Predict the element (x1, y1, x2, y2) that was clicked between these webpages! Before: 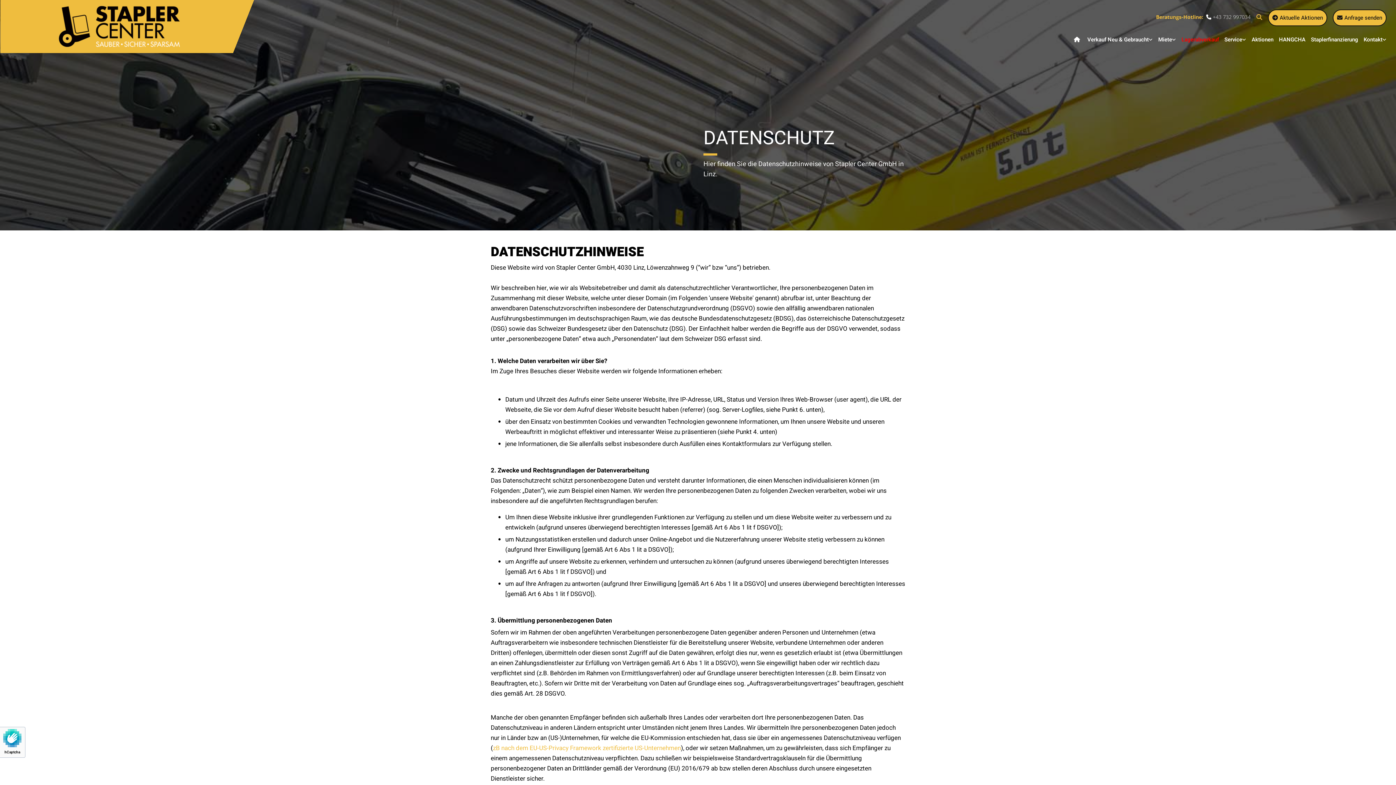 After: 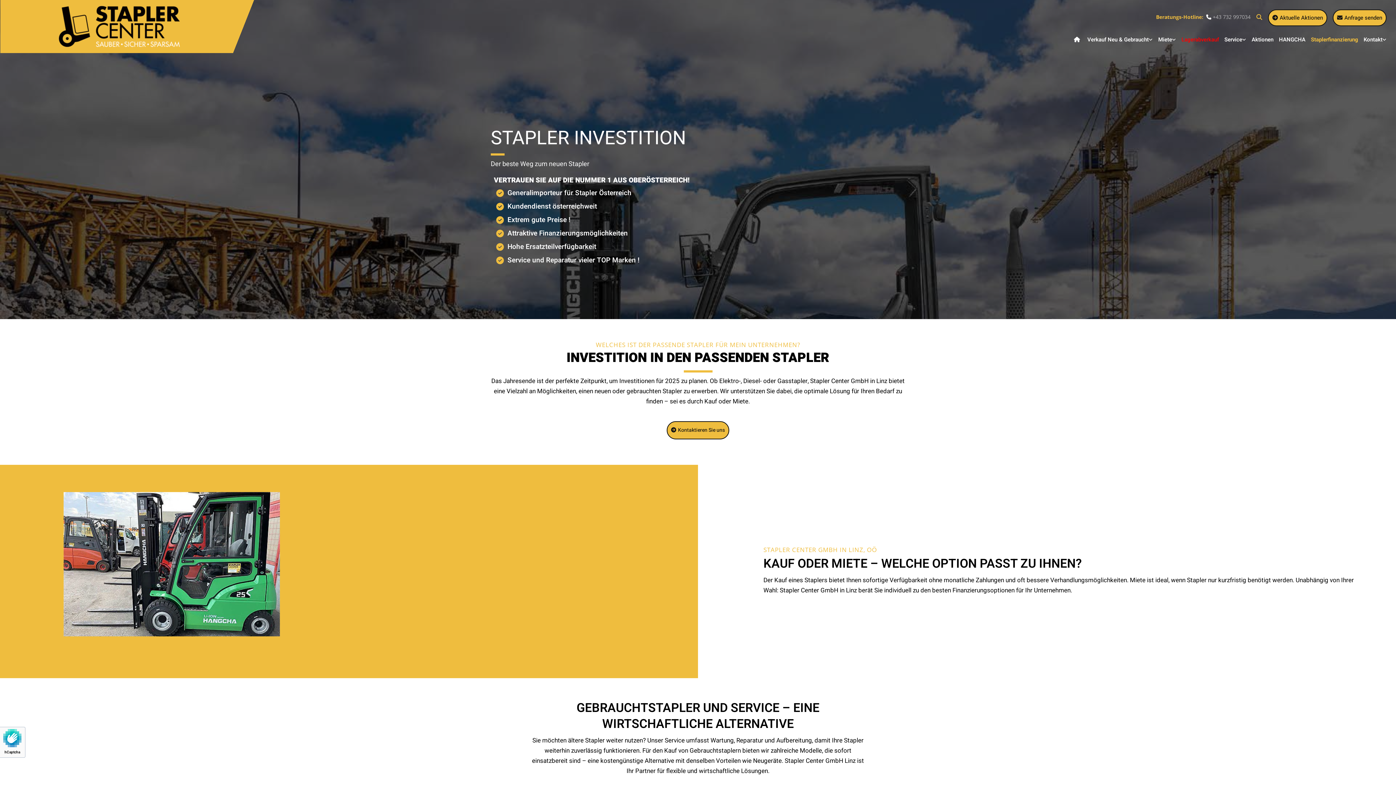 Action: bbox: (1305, 30, 1358, 48) label: Staplerfinanzierung